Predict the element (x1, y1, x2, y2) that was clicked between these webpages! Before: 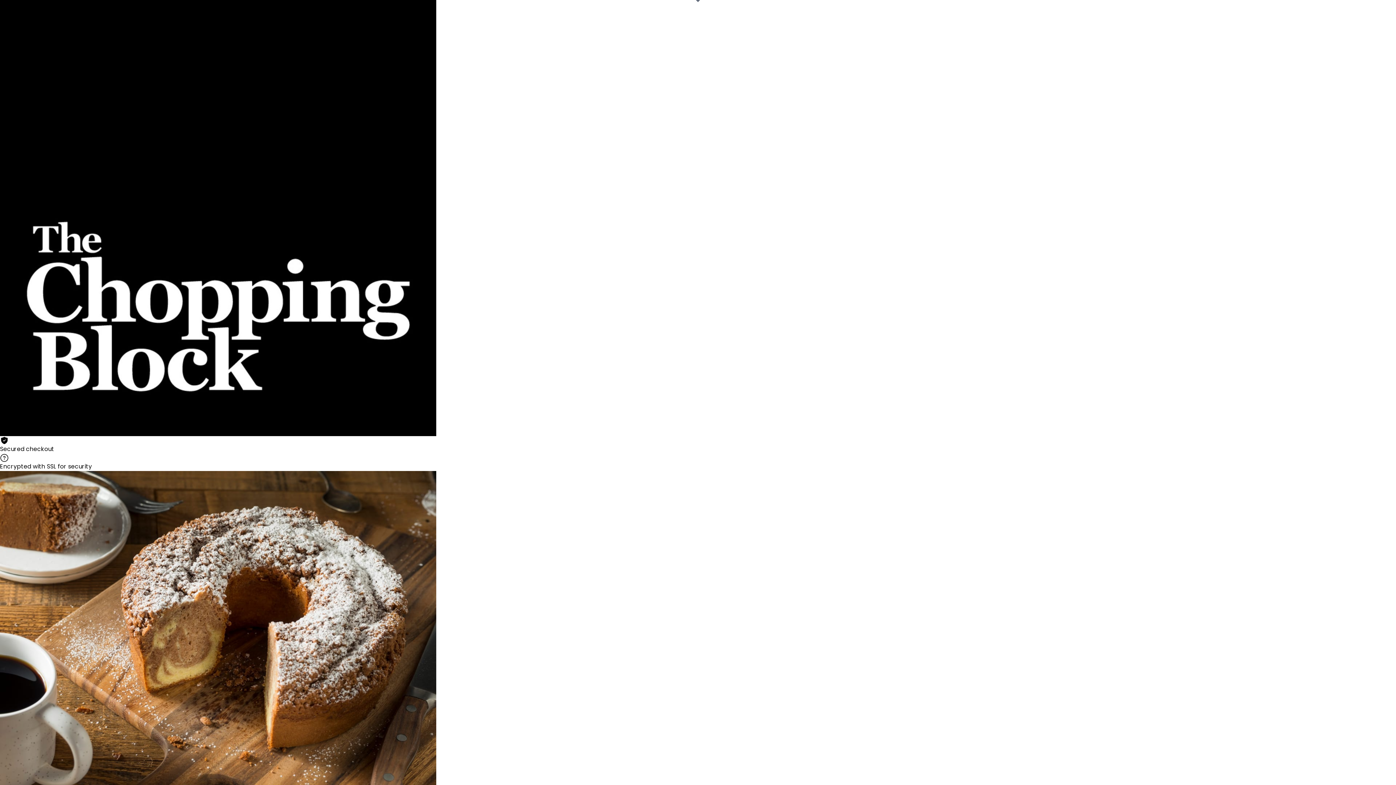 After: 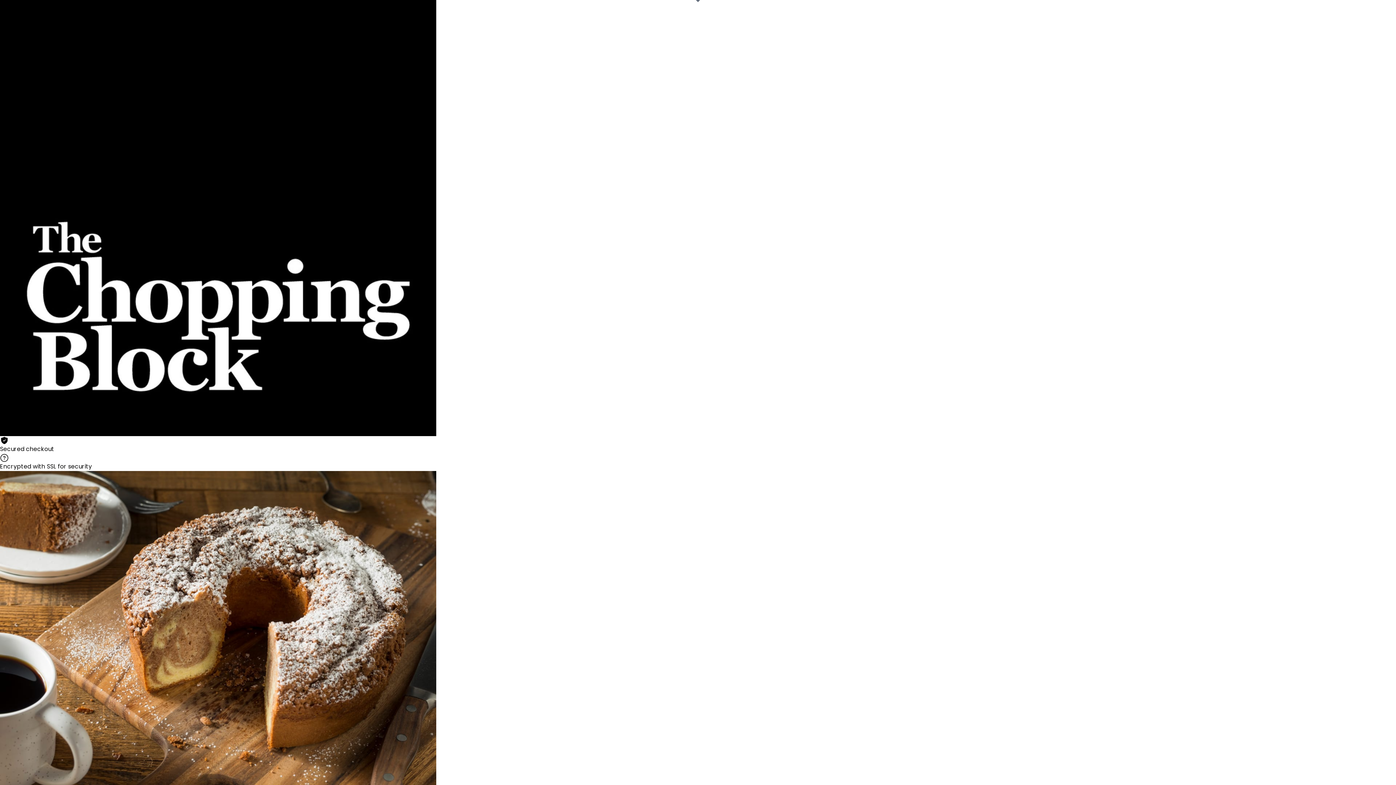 Action: bbox: (0, 453, 8, 462)